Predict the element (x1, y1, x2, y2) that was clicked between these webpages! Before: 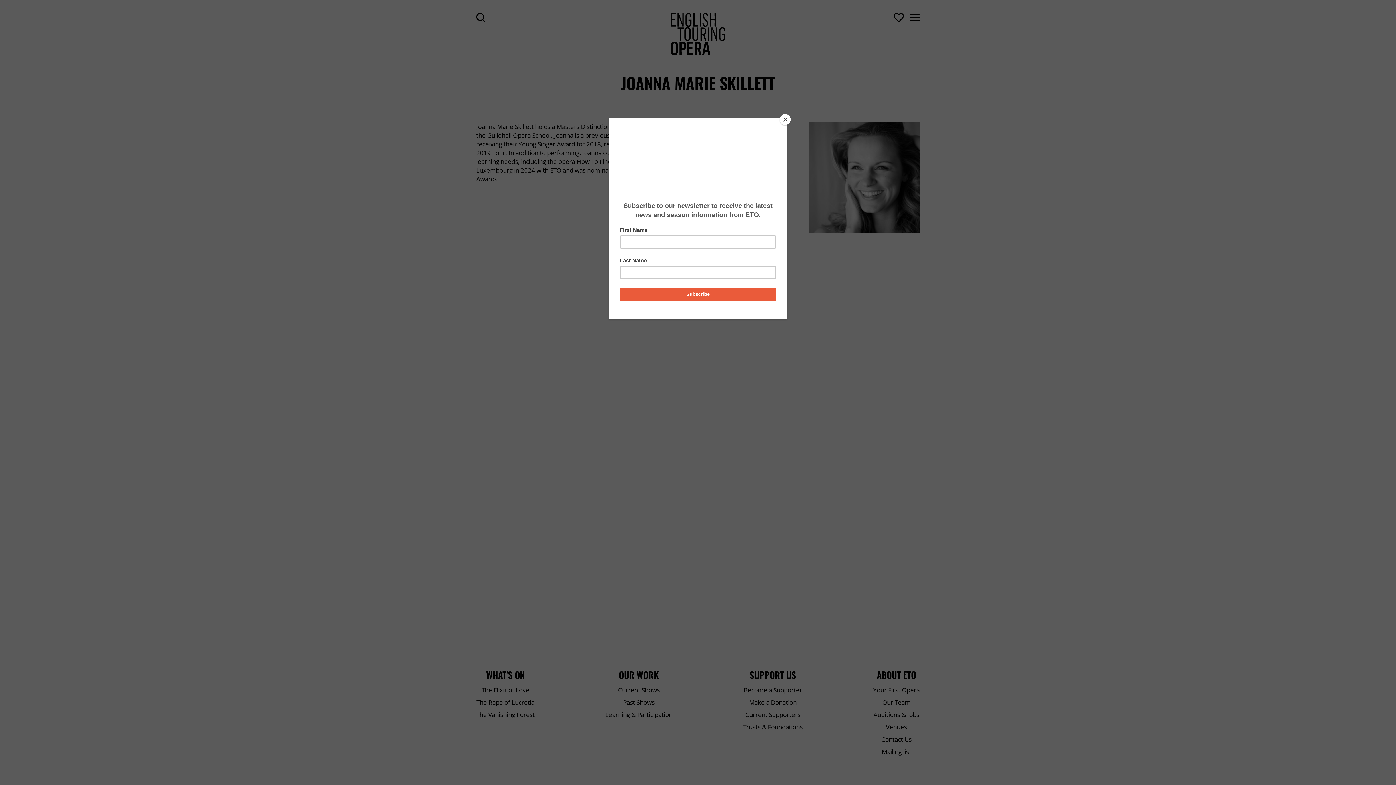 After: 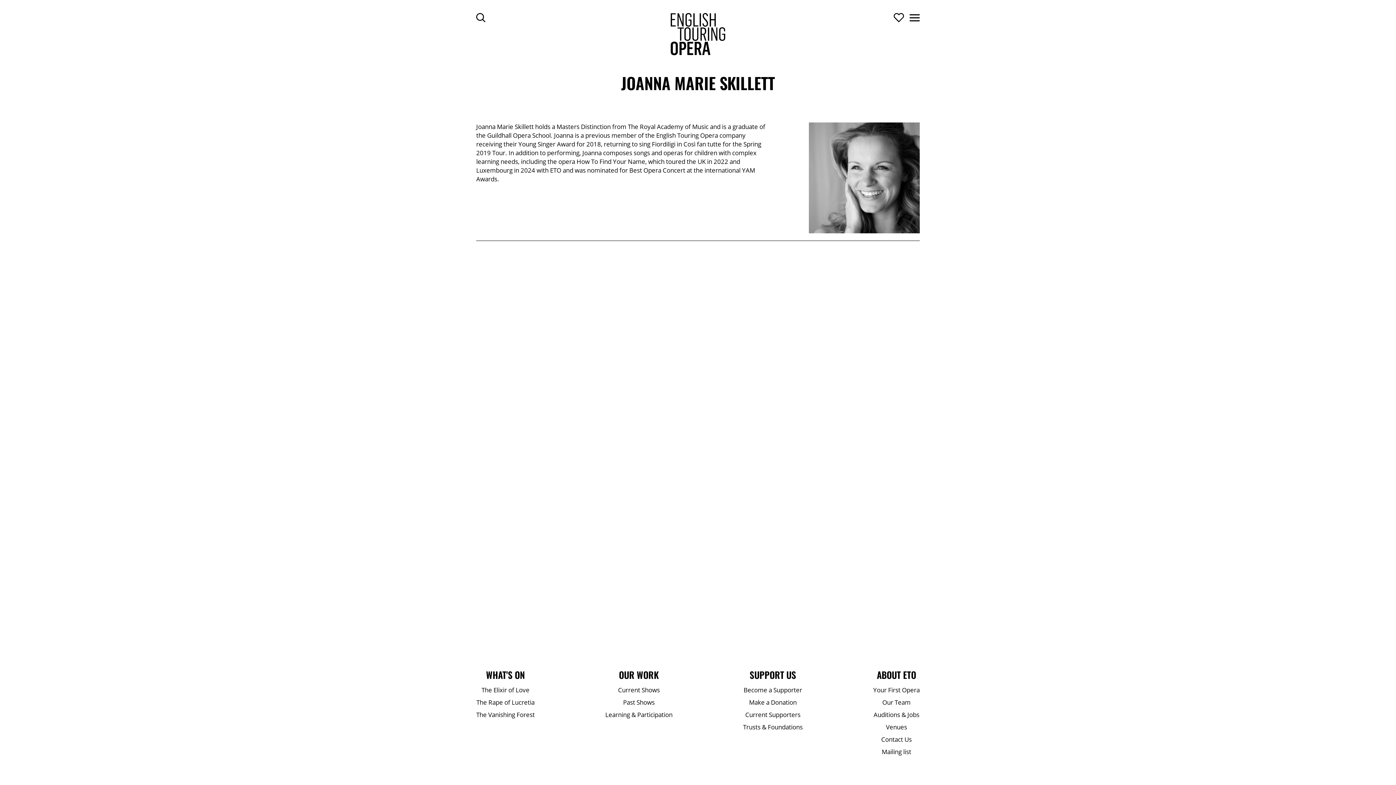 Action: bbox: (780, 114, 790, 125) label: Close